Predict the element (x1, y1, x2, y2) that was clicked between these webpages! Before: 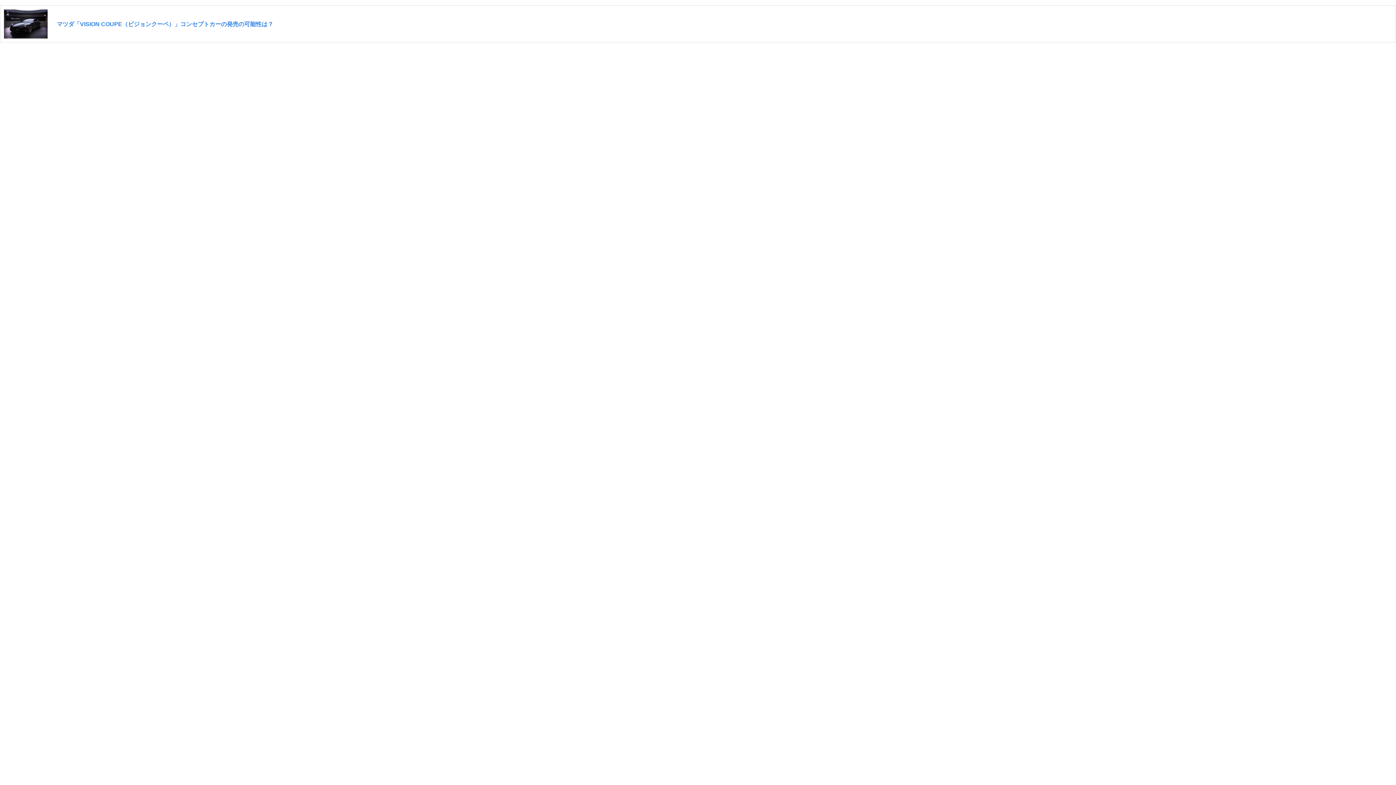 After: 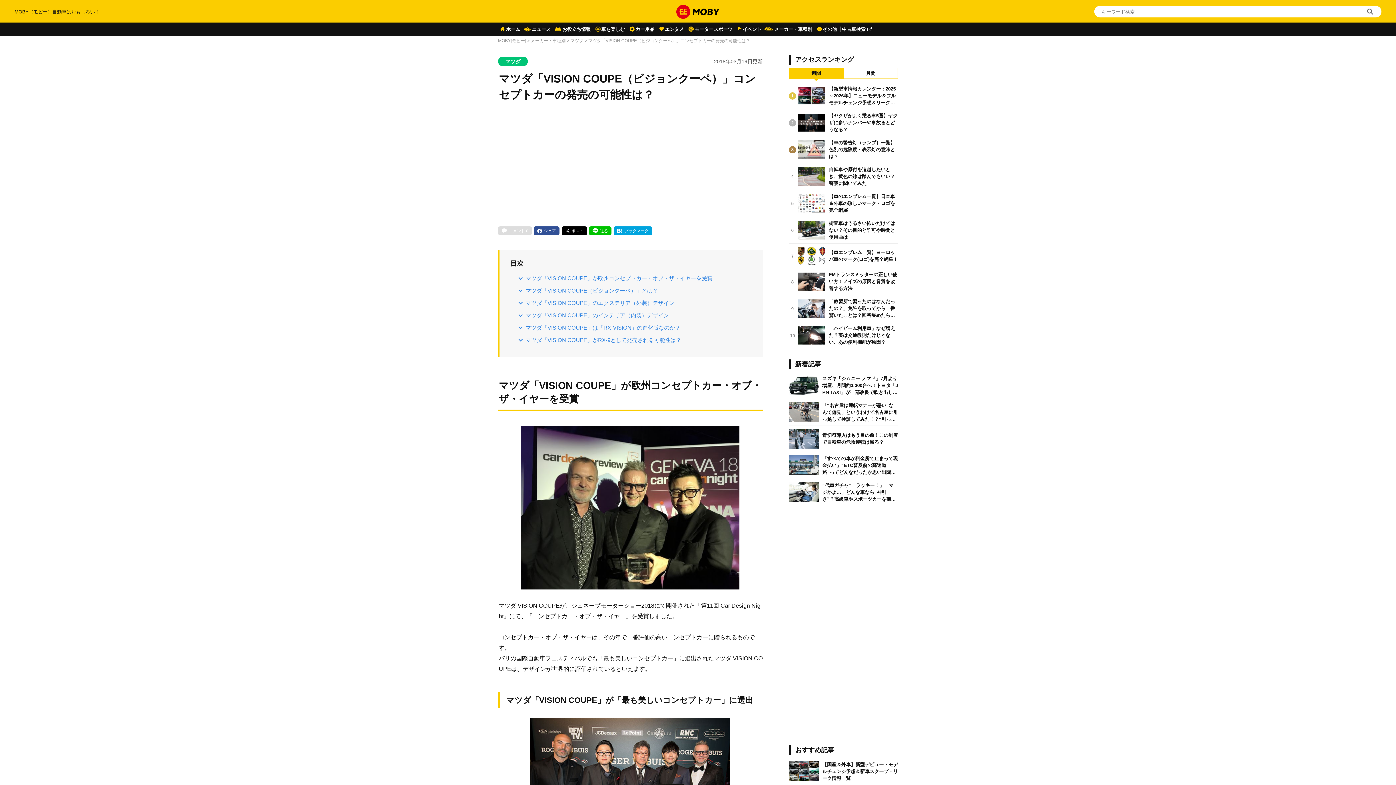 Action: bbox: (56, 20, 273, 27) label: マツダ「VISION COUPE（ビジョンクーペ）」コンセプトカーの発売の可能性は？